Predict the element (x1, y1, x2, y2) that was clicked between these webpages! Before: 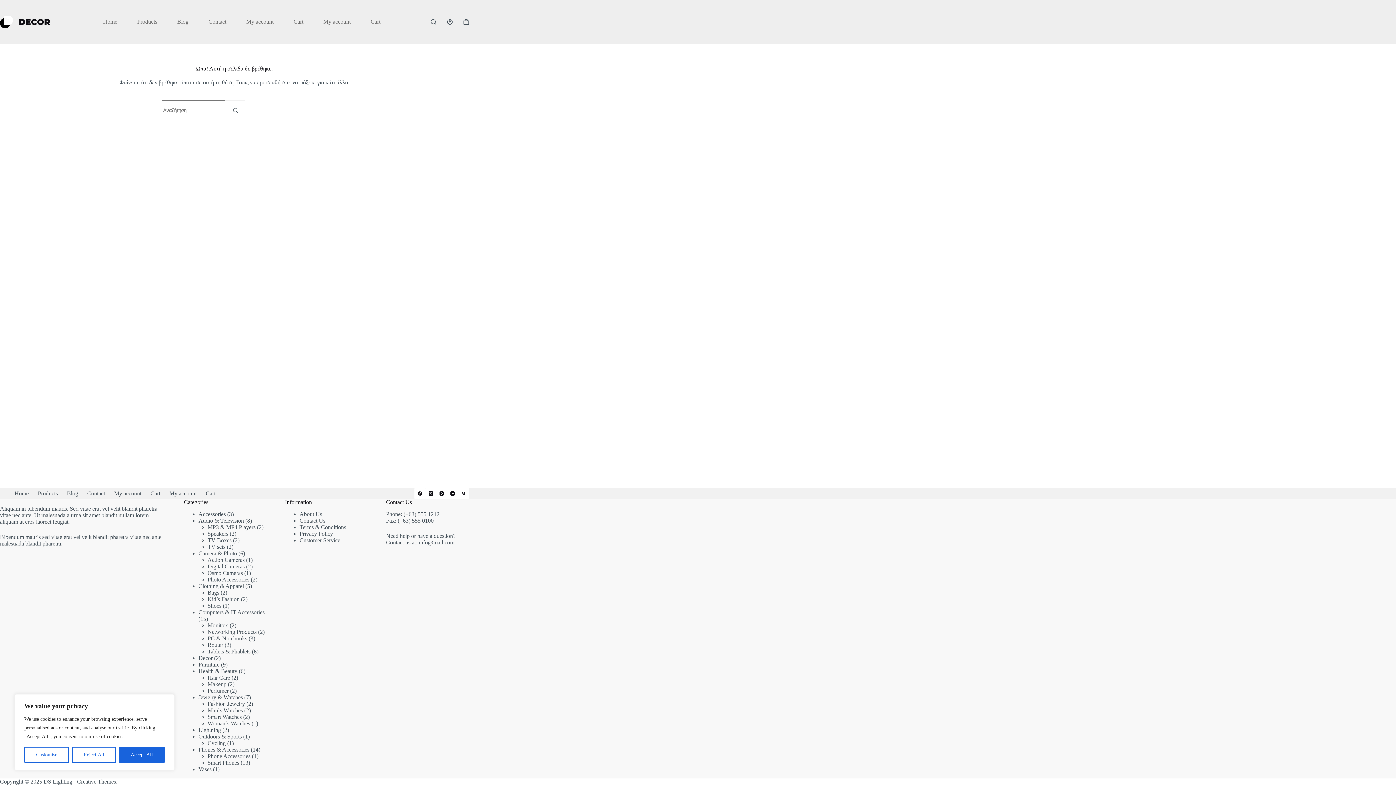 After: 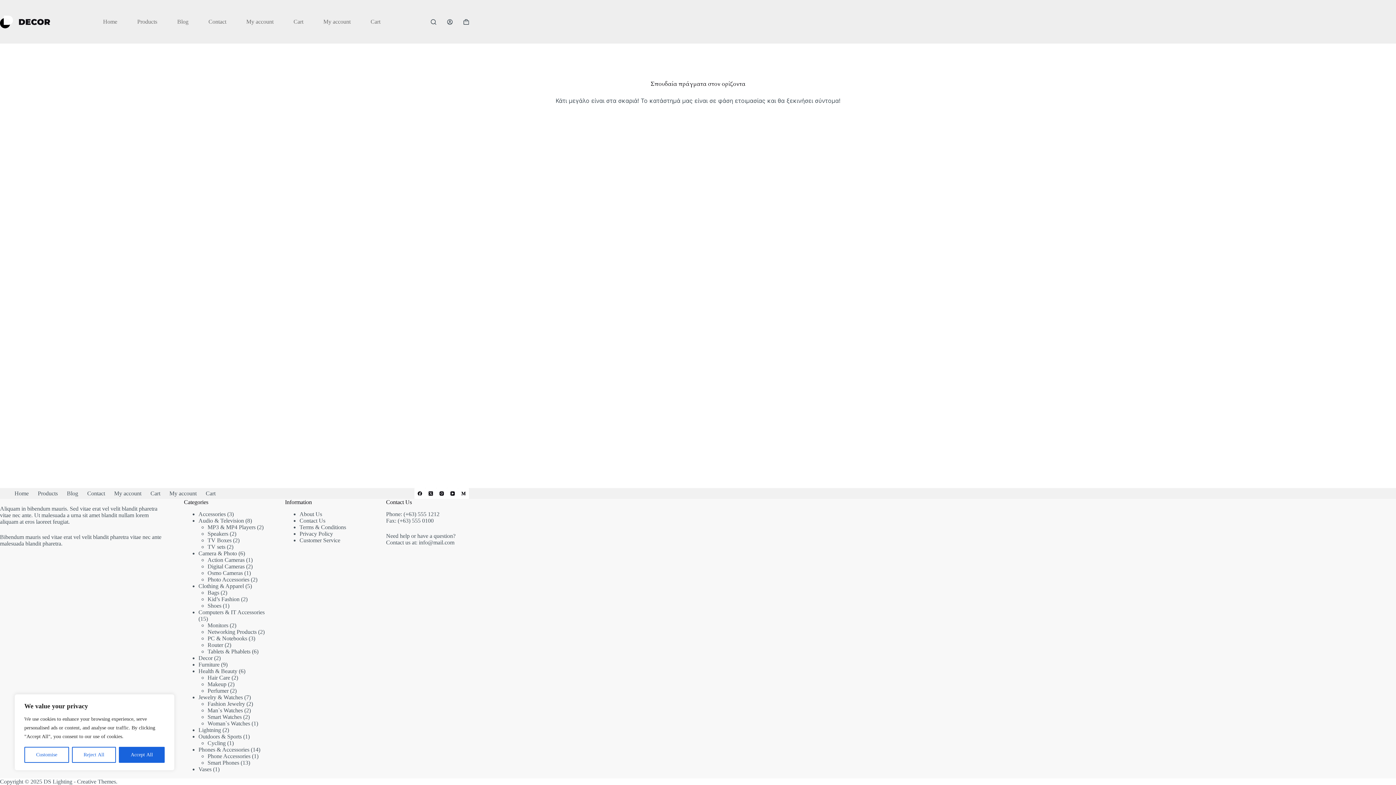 Action: bbox: (207, 570, 242, 576) label: Osmo Cameras